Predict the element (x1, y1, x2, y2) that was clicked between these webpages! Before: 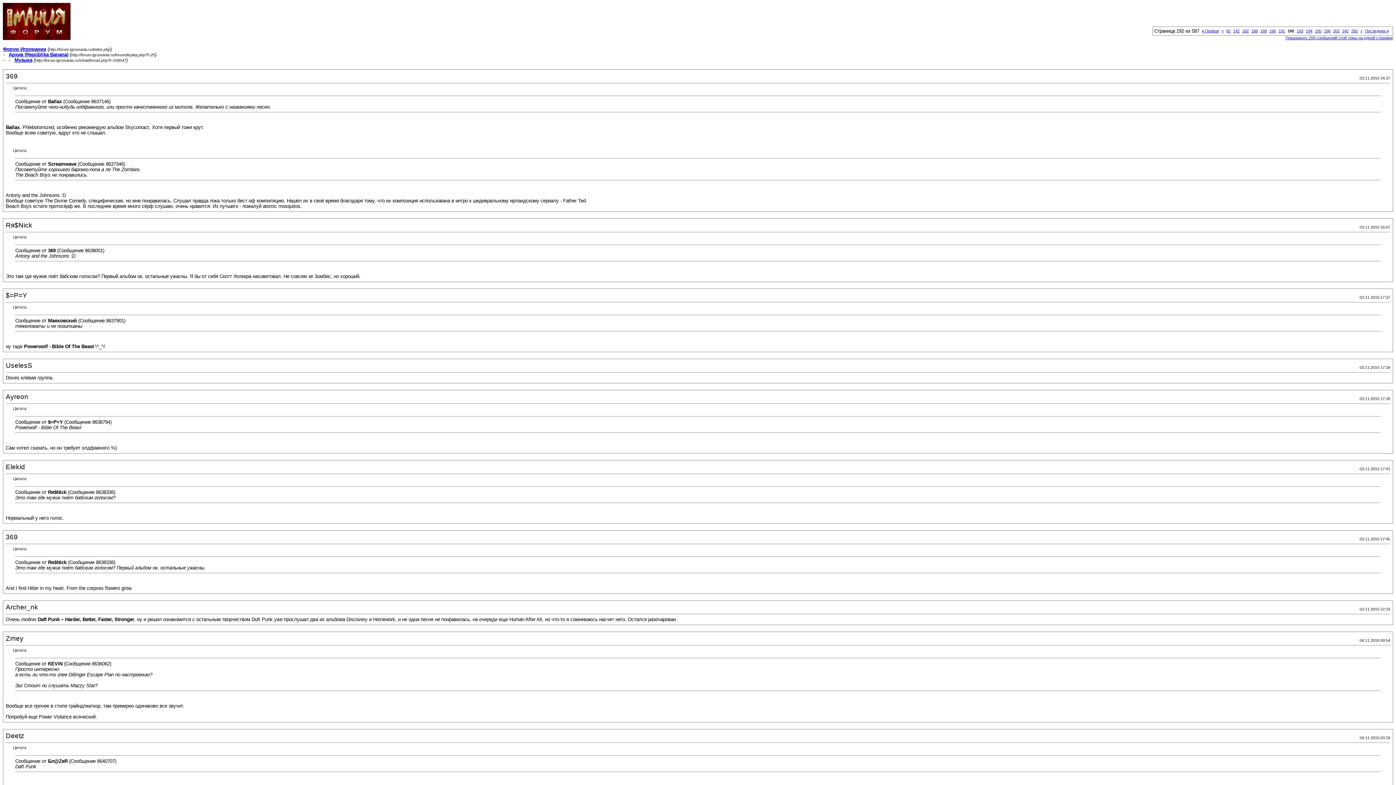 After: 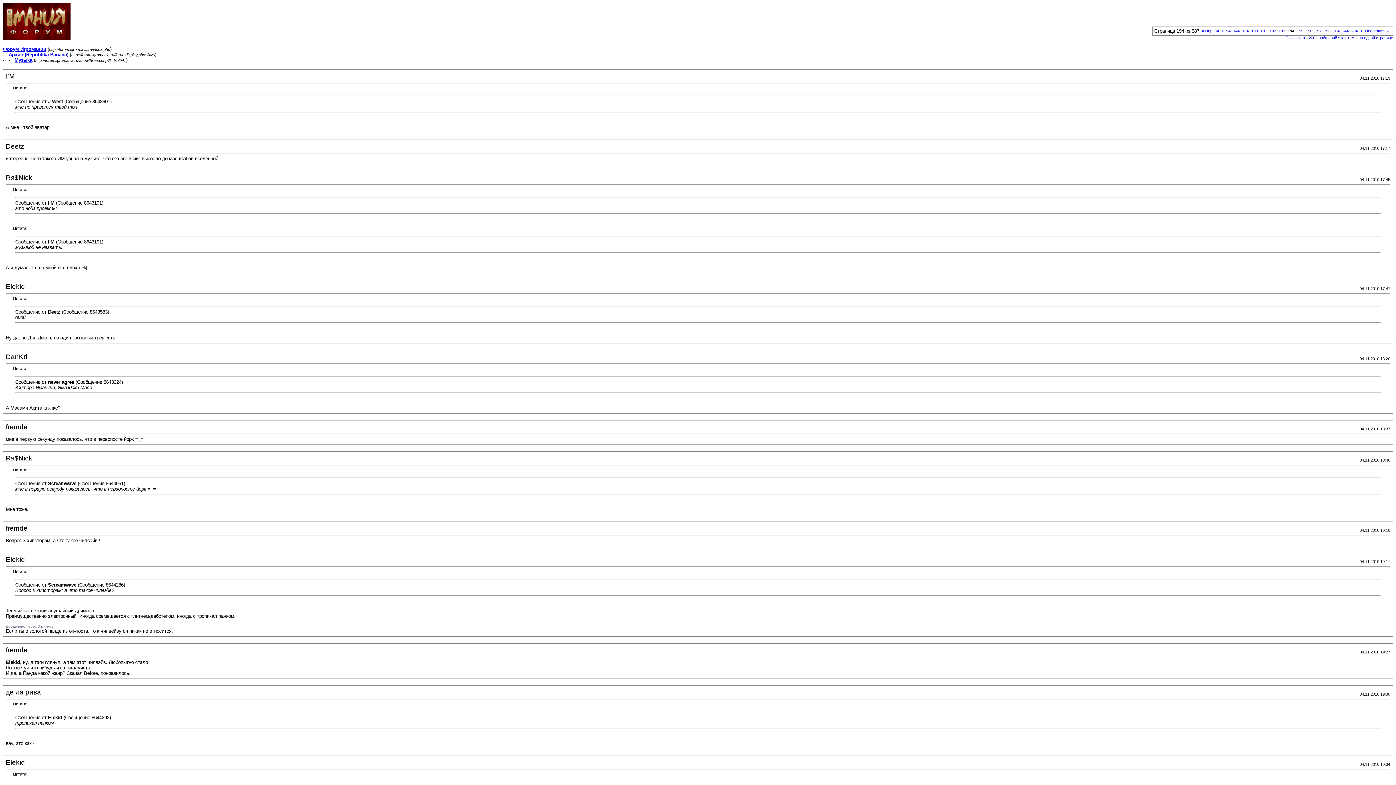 Action: bbox: (1306, 28, 1312, 33) label: 194